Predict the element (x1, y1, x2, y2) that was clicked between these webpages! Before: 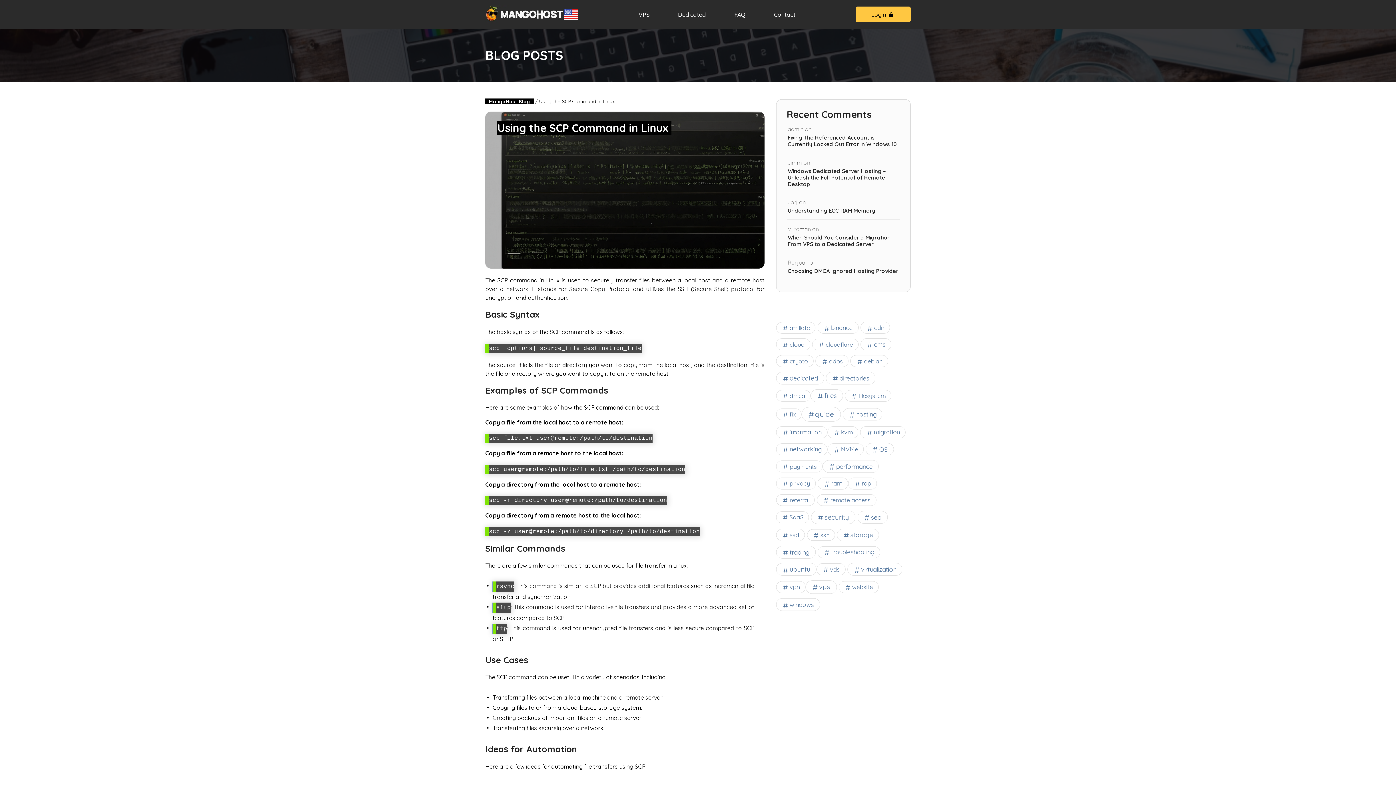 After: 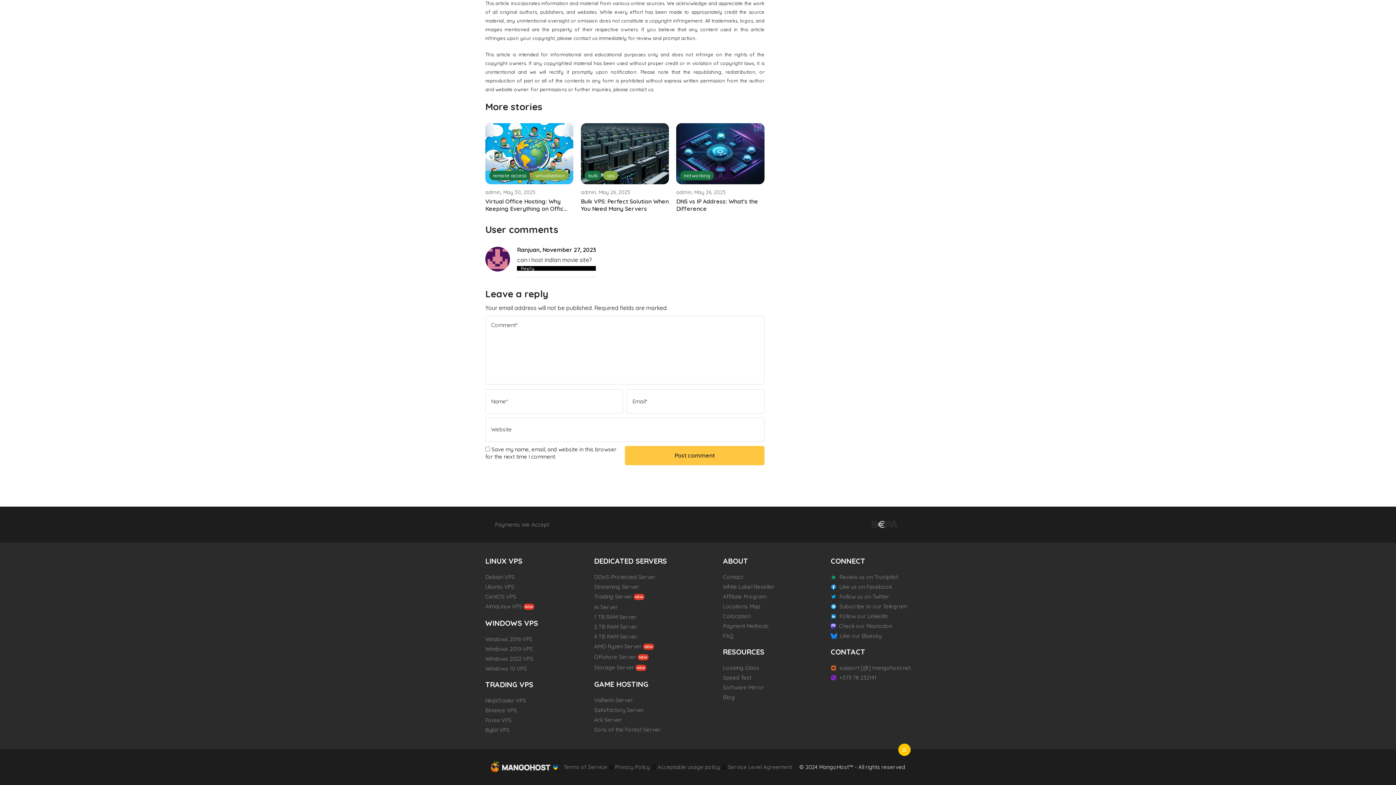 Action: bbox: (787, 267, 899, 274) label: Choosing DMCA Ignored Hosting Provider